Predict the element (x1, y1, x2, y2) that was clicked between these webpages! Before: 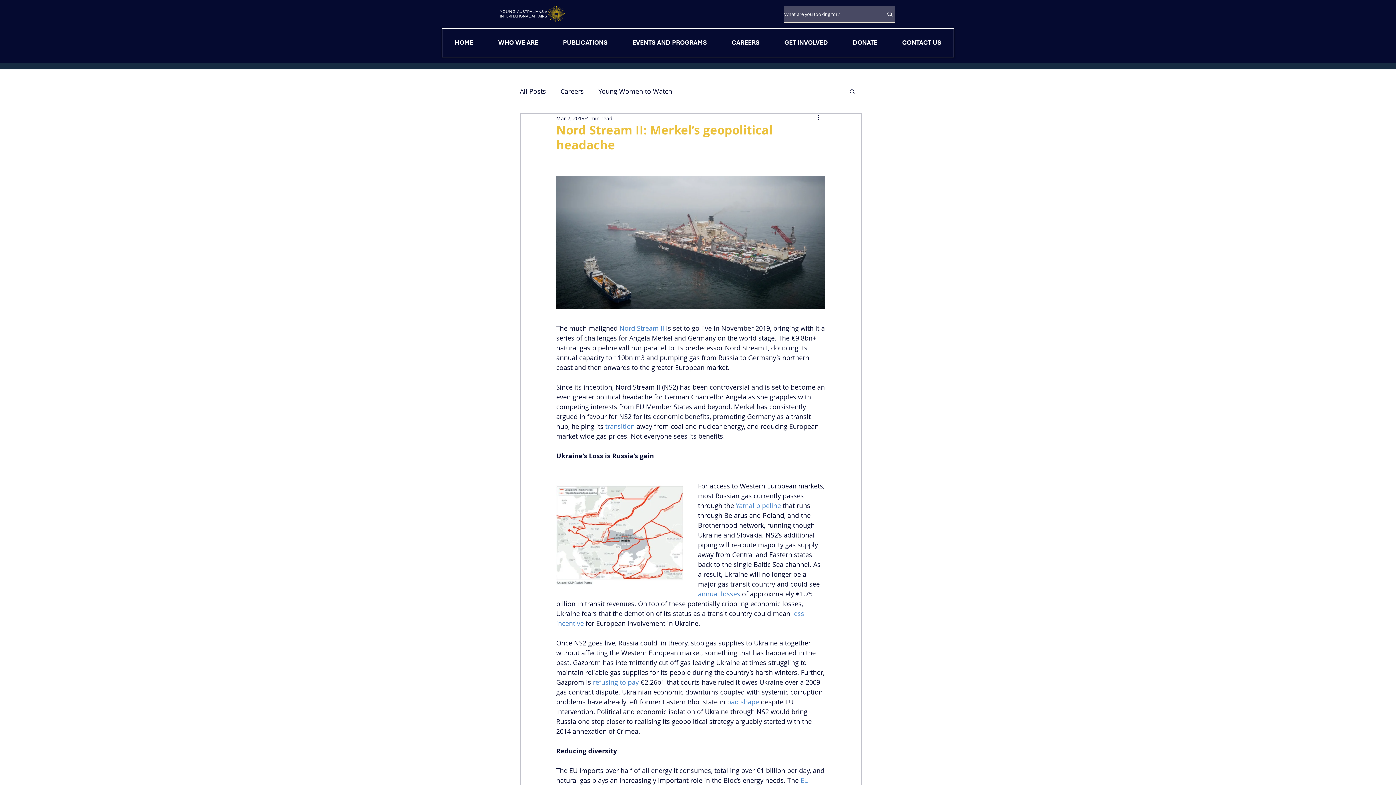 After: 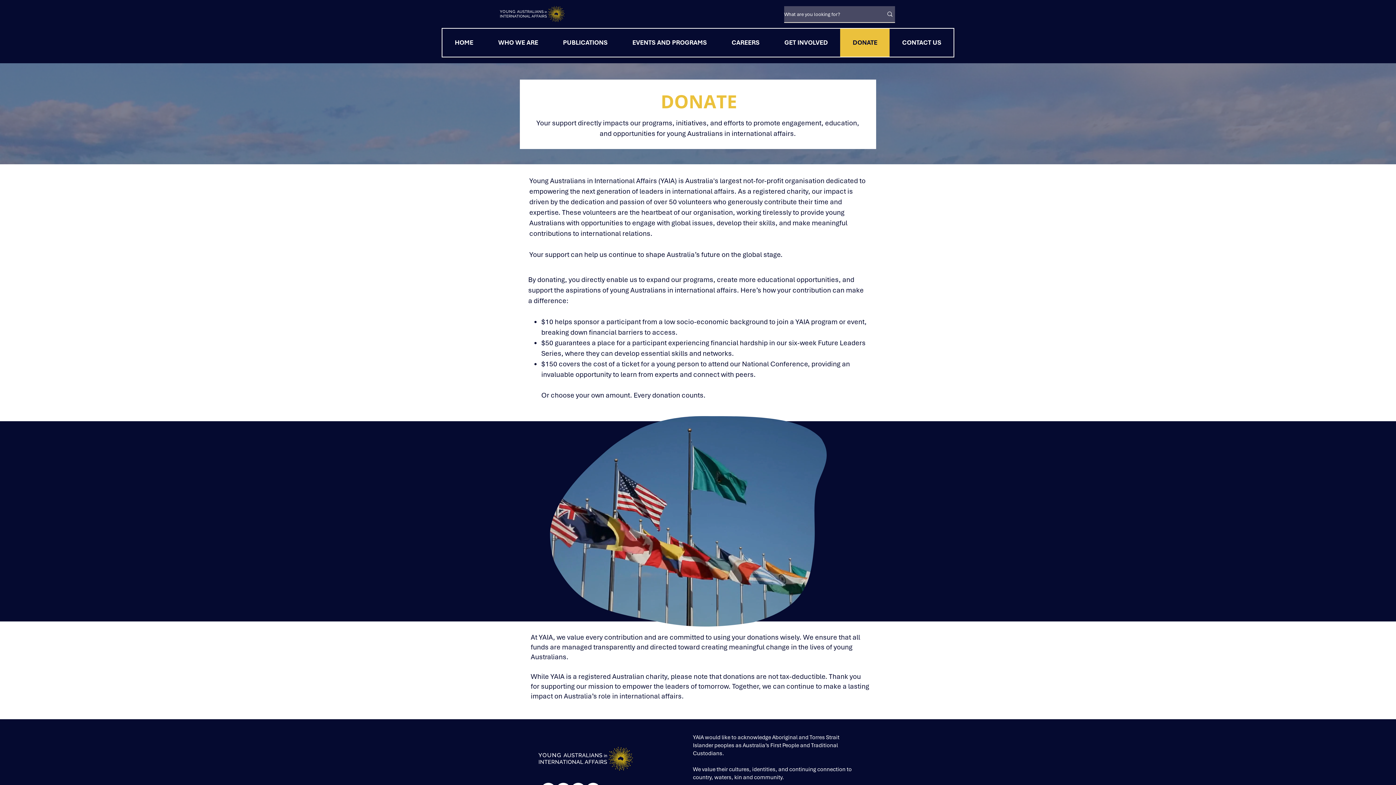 Action: label: DONATE bbox: (840, 28, 889, 56)